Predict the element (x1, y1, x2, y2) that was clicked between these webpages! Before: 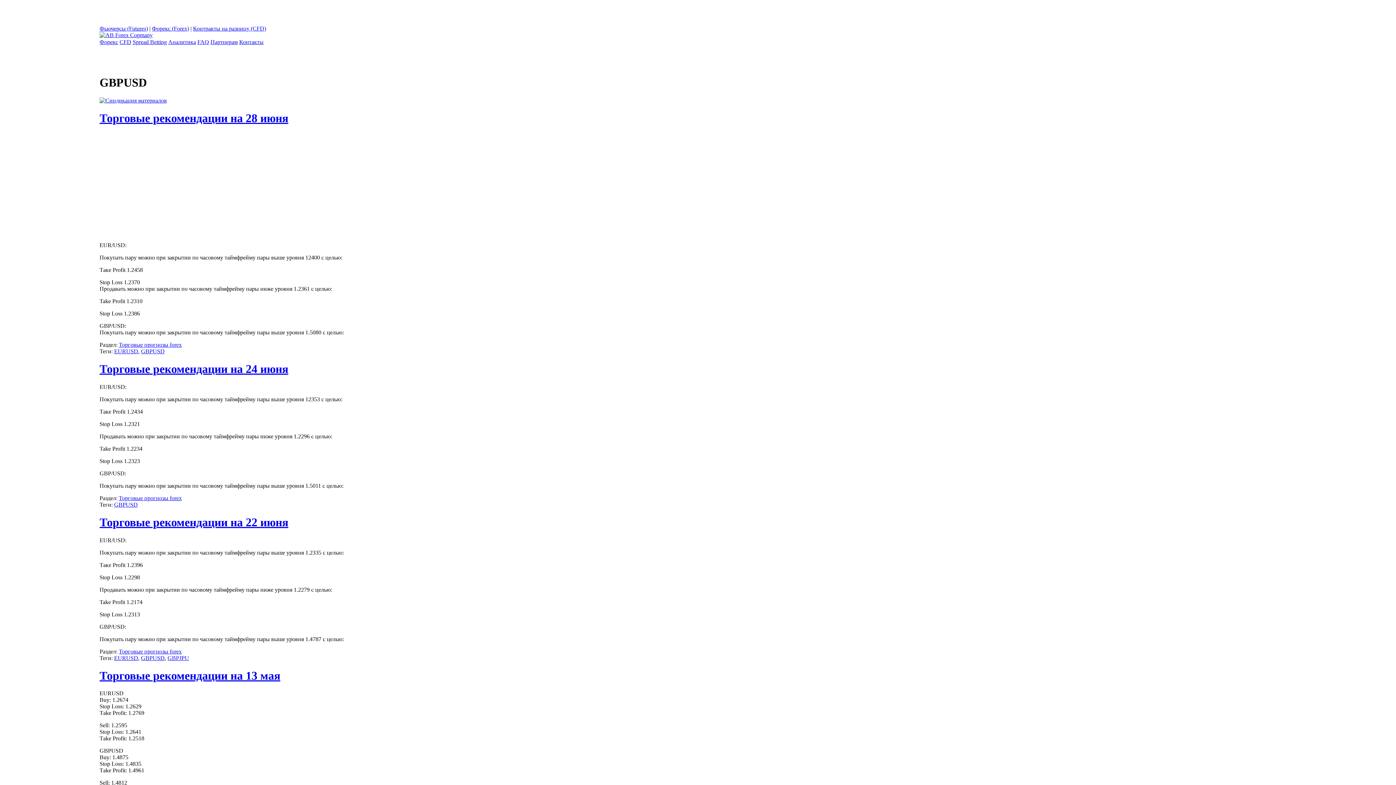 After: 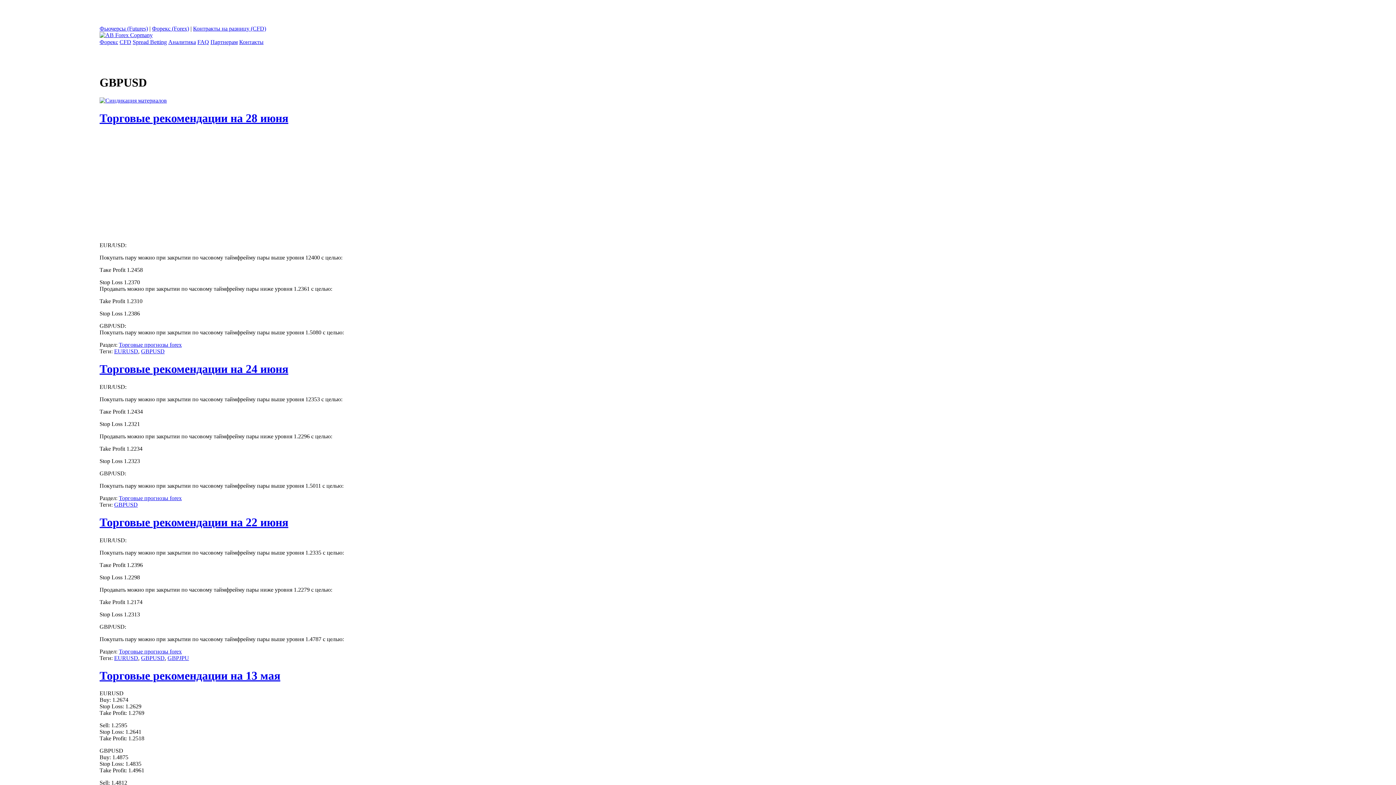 Action: label: GBPUSD bbox: (141, 655, 164, 661)